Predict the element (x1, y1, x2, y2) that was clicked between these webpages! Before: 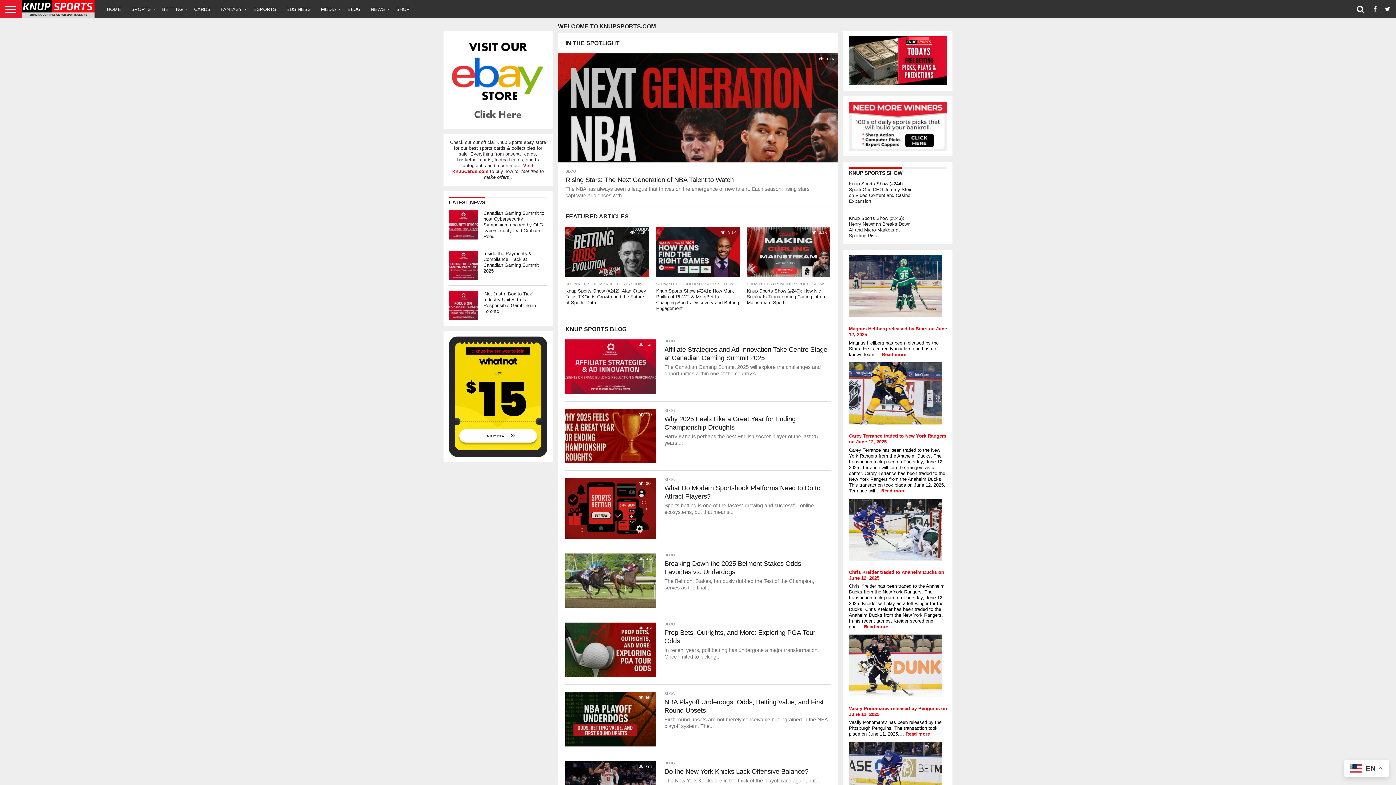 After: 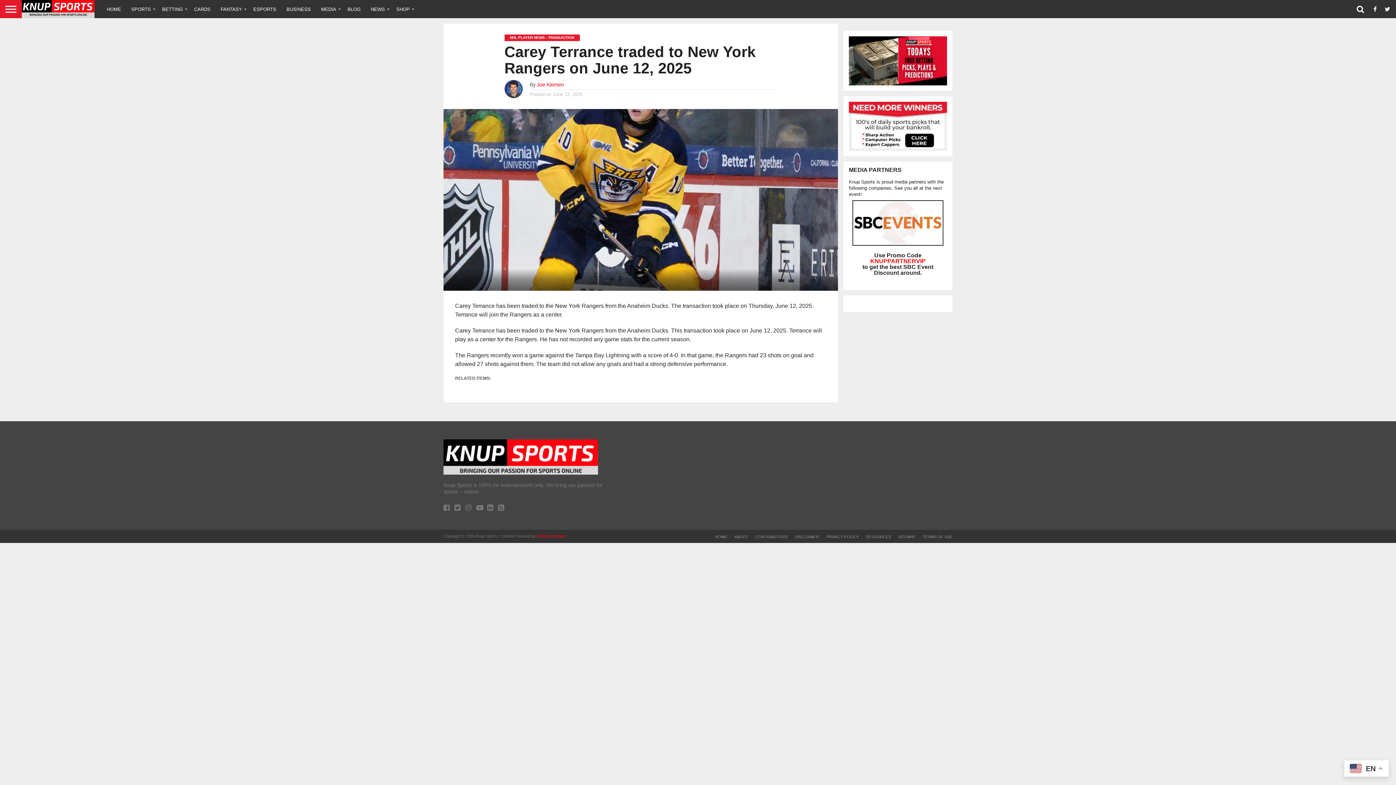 Action: bbox: (881, 488, 905, 493) label: Read more
: Carey Terrance traded to New York Rangers on June 12, 2025